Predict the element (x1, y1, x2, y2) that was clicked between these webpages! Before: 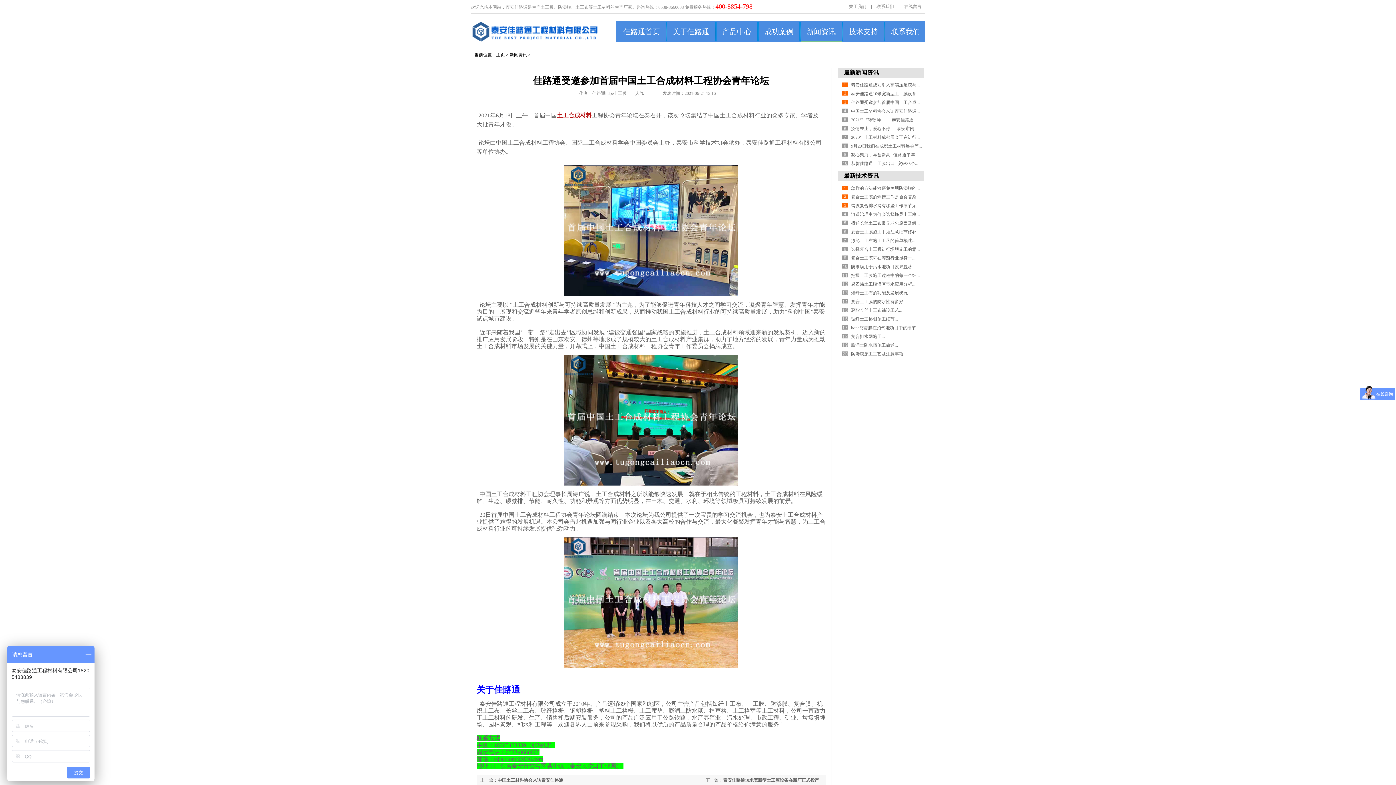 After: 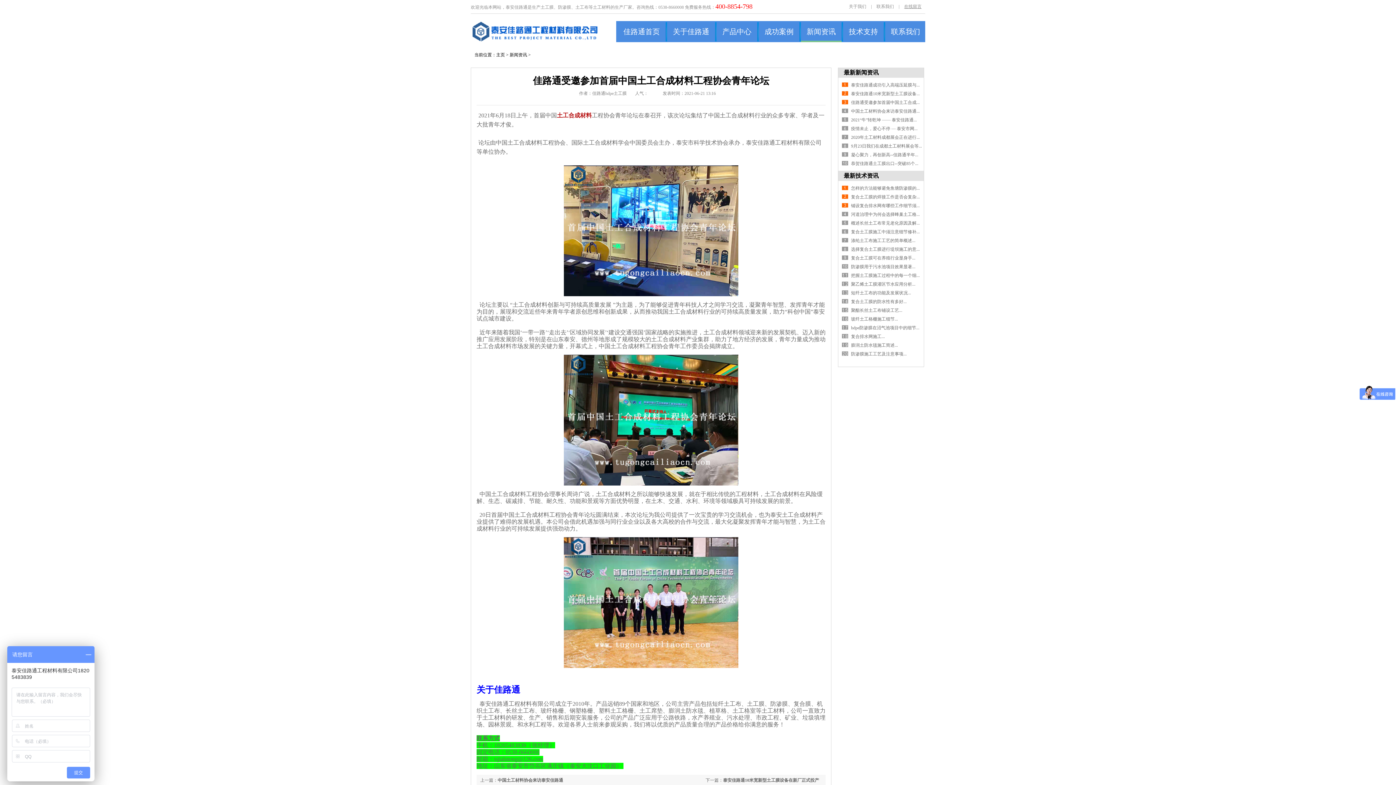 Action: label: 在线留言 bbox: (900, 4, 925, 9)